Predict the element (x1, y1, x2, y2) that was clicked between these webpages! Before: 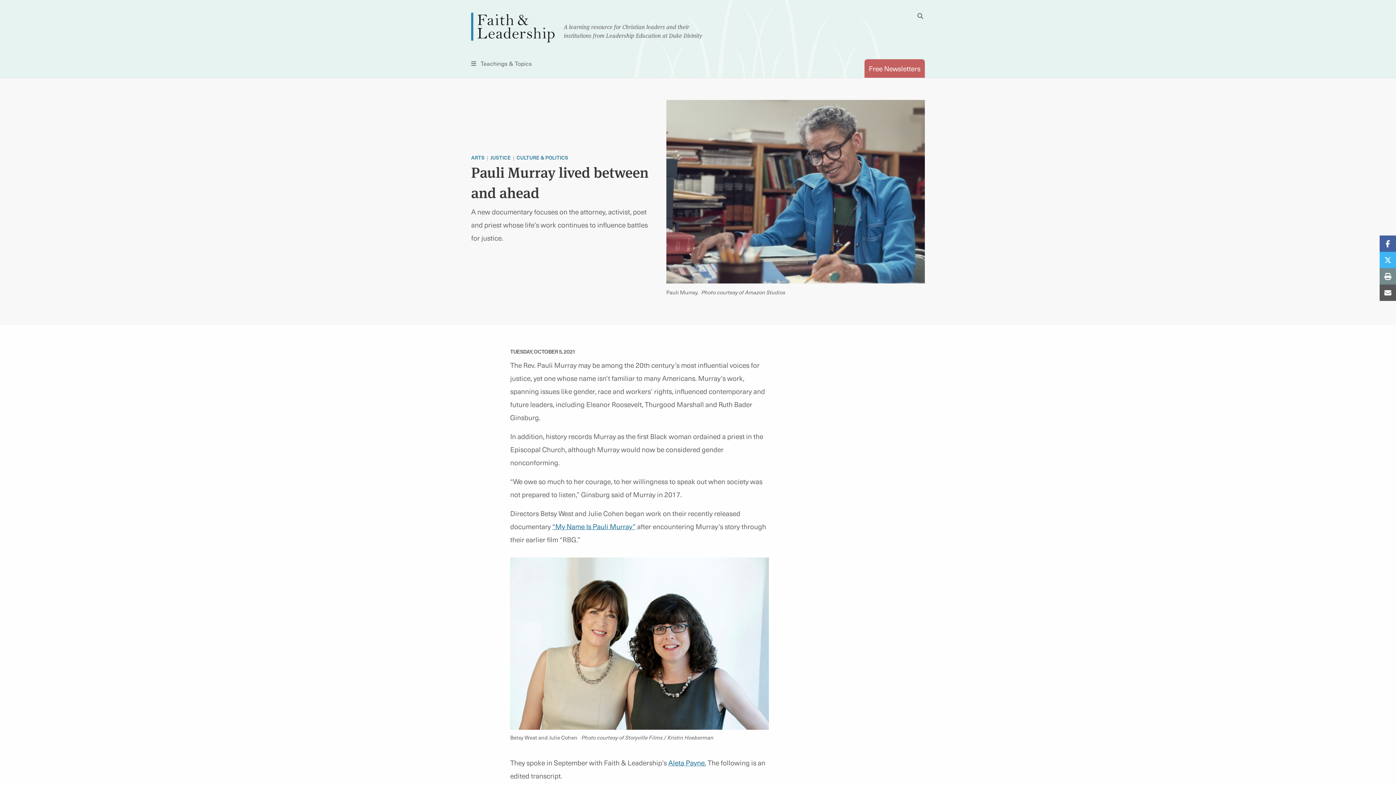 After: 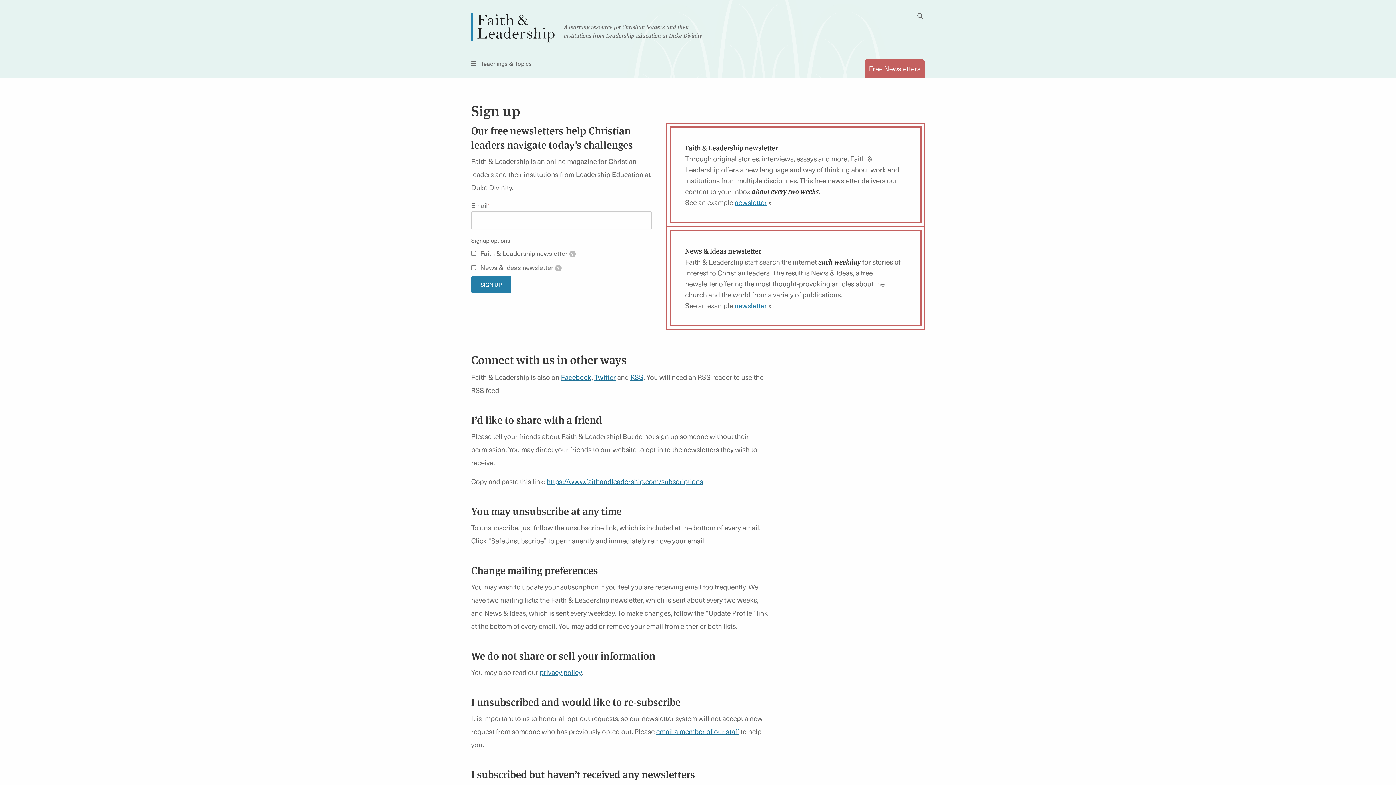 Action: label: Free Newsletters bbox: (864, 59, 925, 77)